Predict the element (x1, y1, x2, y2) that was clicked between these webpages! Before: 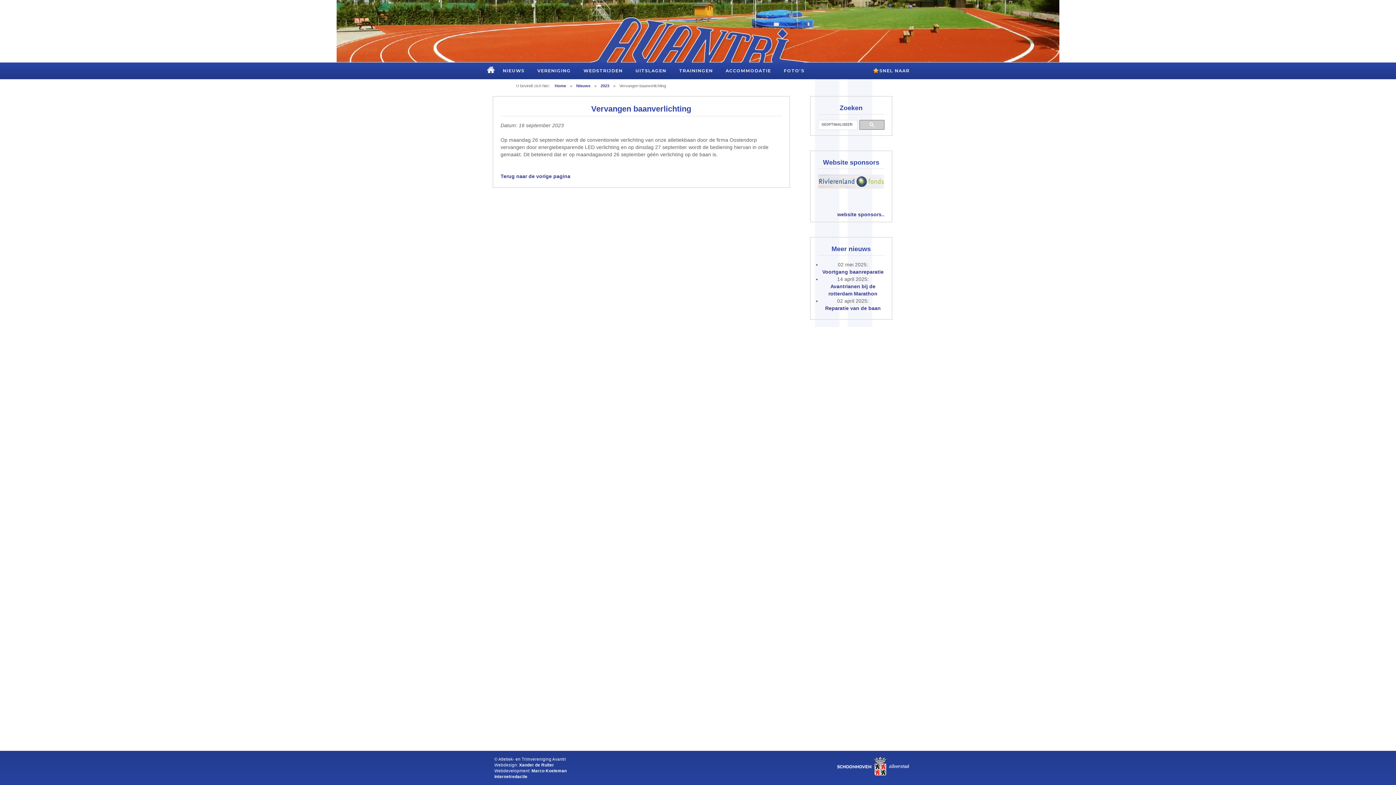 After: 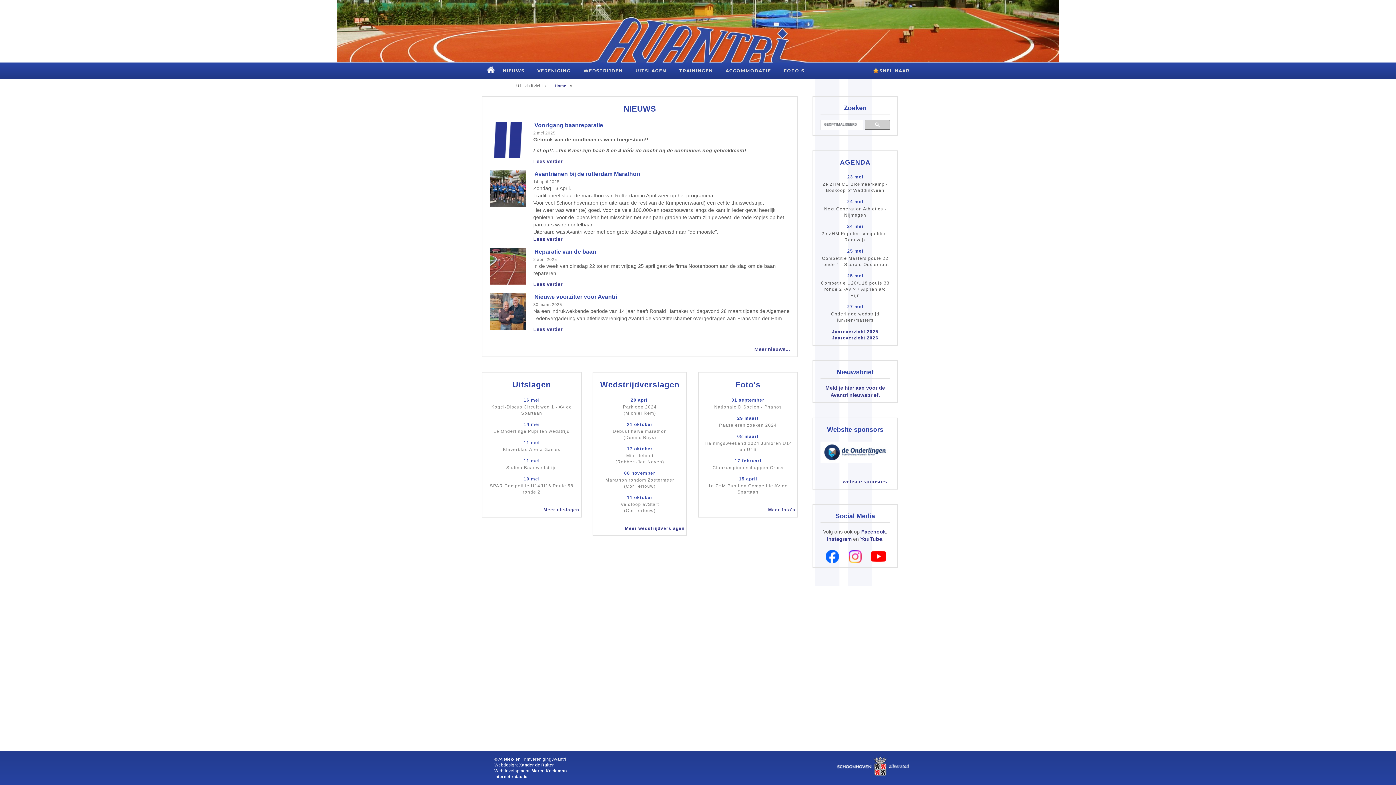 Action: bbox: (554, 83, 569, 88) label: Home